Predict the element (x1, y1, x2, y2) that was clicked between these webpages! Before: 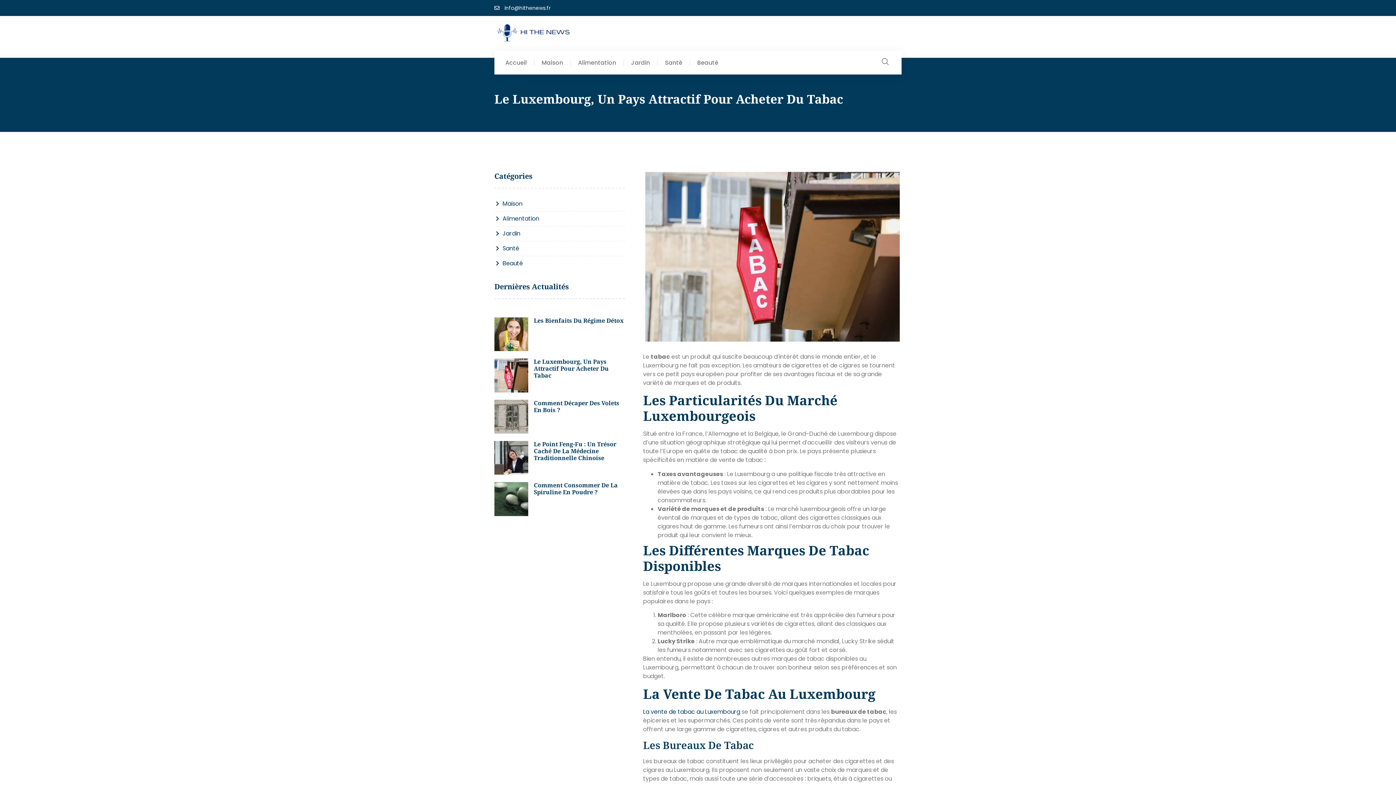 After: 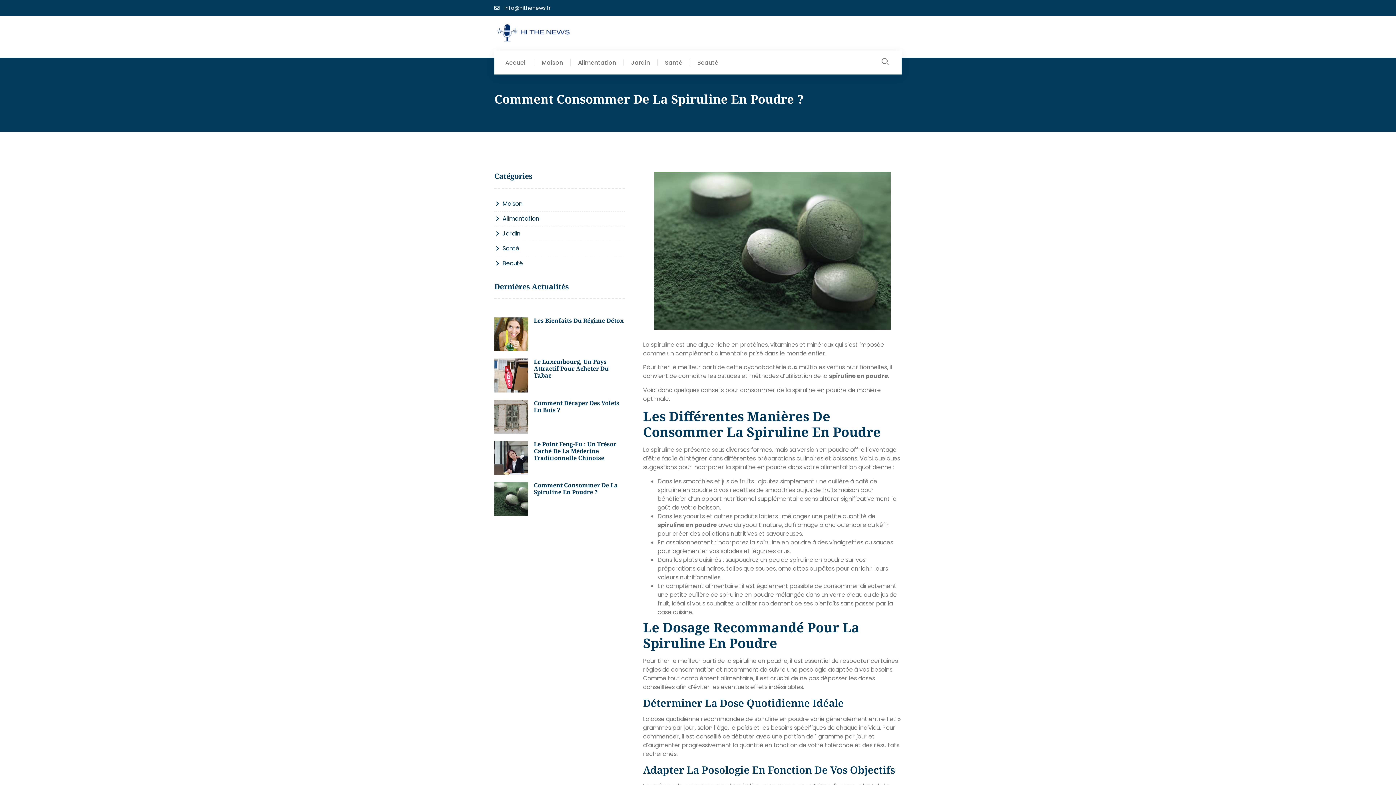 Action: label: Comment Consommer De La Spiruline En Poudre ? bbox: (533, 481, 617, 496)